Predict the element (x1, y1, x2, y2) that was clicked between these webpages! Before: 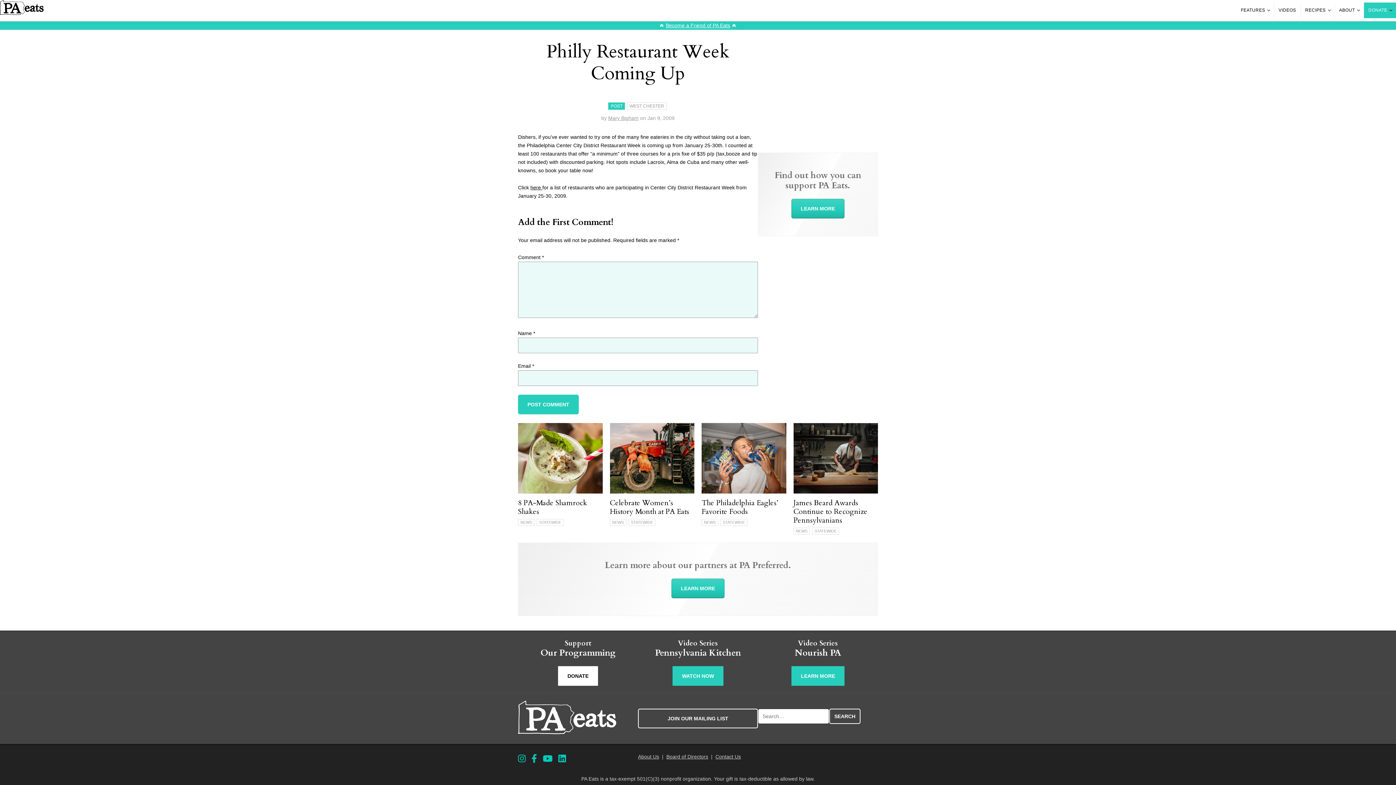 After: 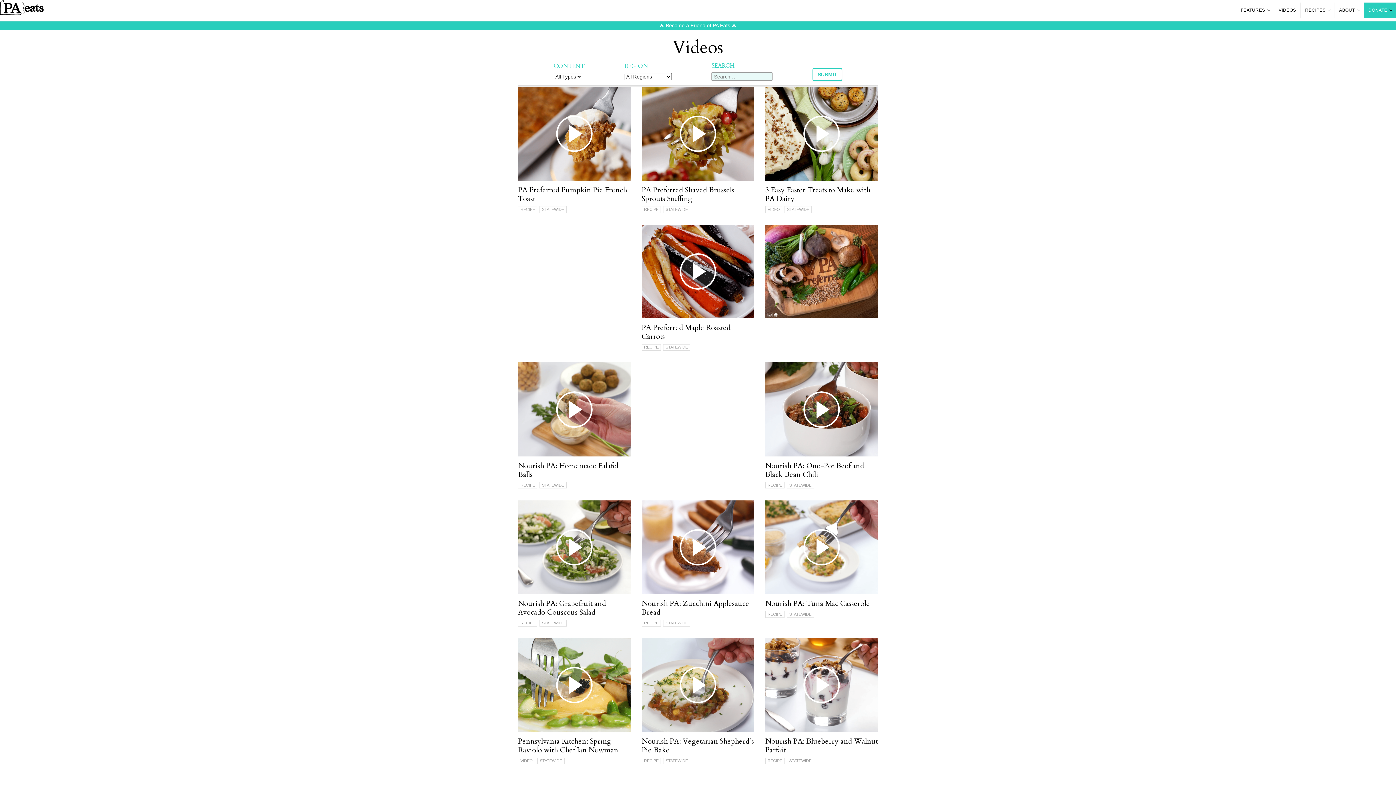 Action: bbox: (1274, 2, 1300, 18) label: VIDEOS